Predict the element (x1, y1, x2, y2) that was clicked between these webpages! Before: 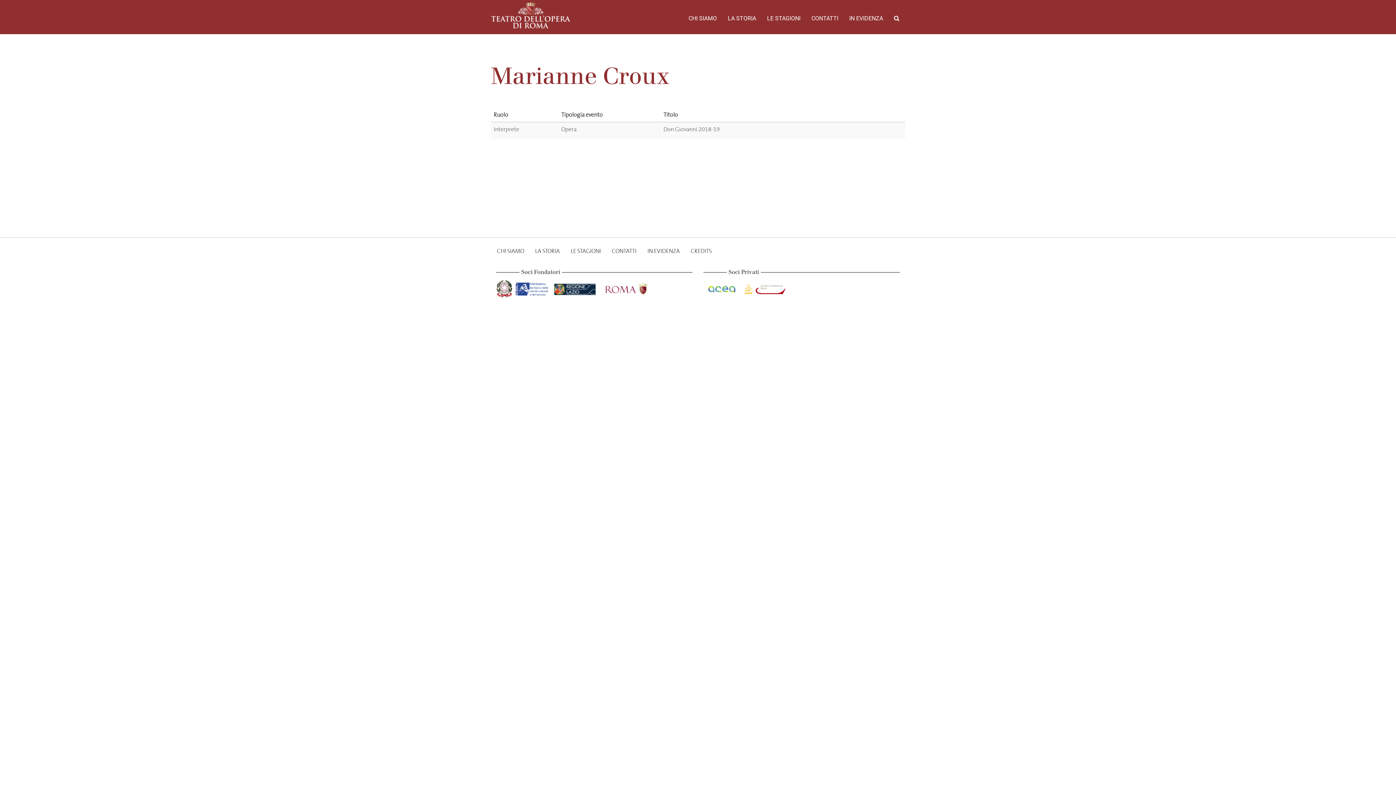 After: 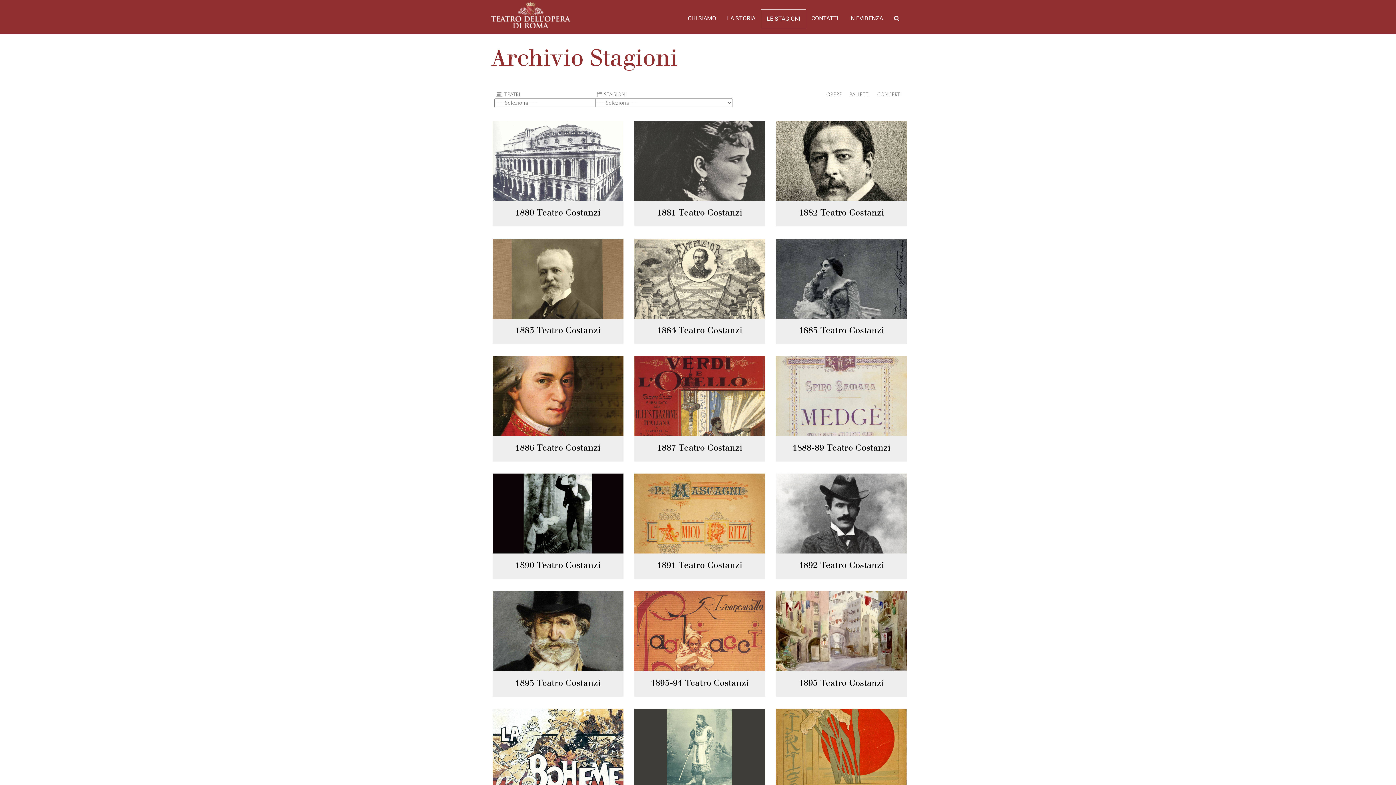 Action: bbox: (565, 242, 606, 260) label: LE STAGIONI